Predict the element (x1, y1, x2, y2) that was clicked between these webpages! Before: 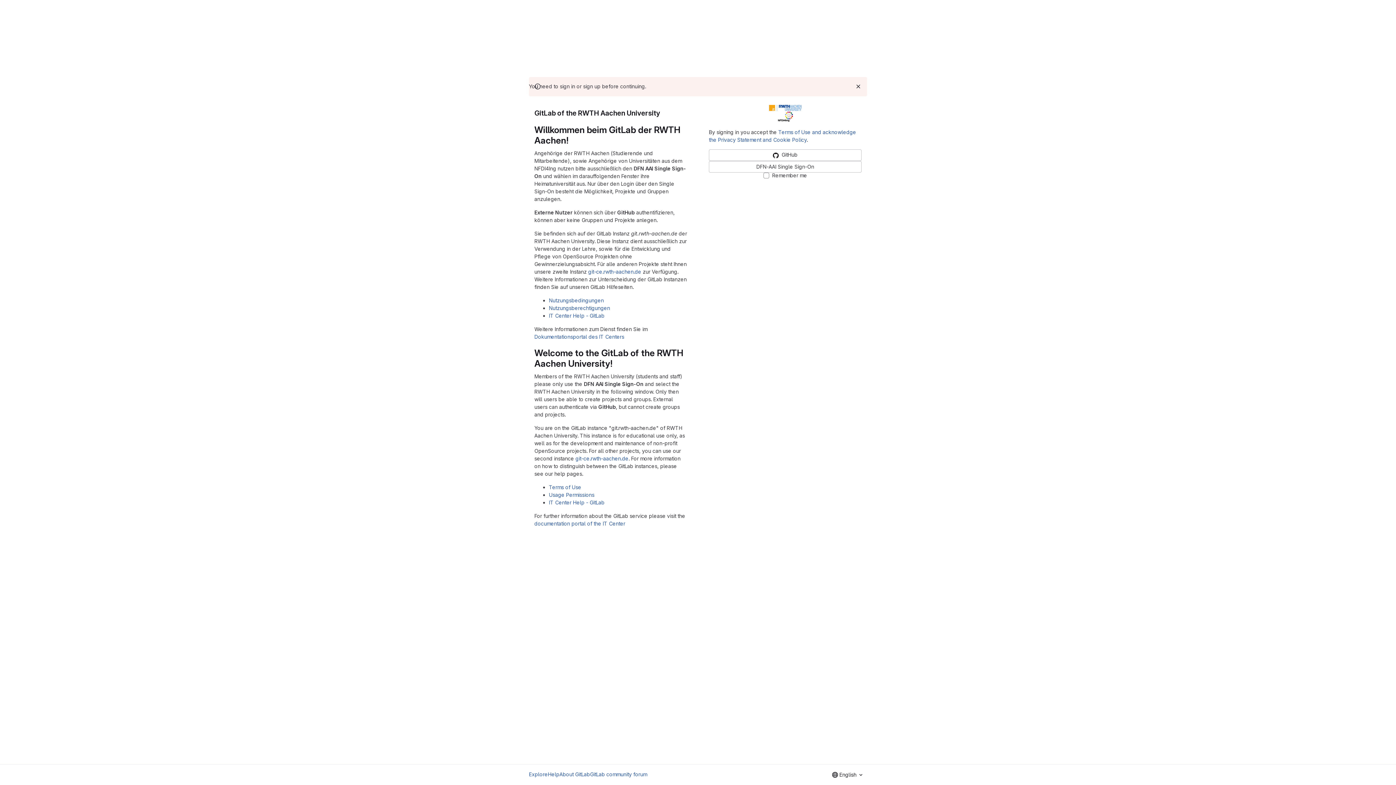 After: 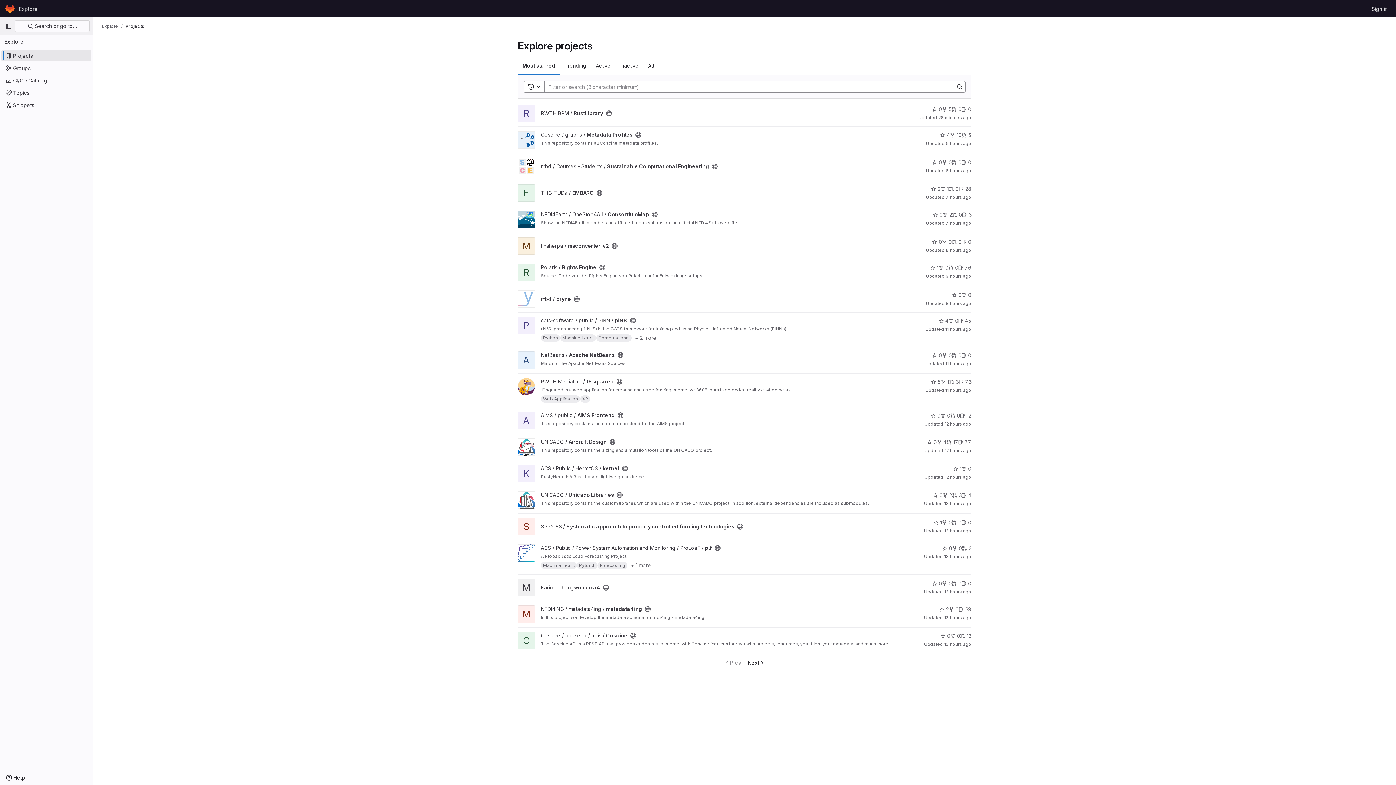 Action: label: Explore bbox: (529, 770, 548, 778)